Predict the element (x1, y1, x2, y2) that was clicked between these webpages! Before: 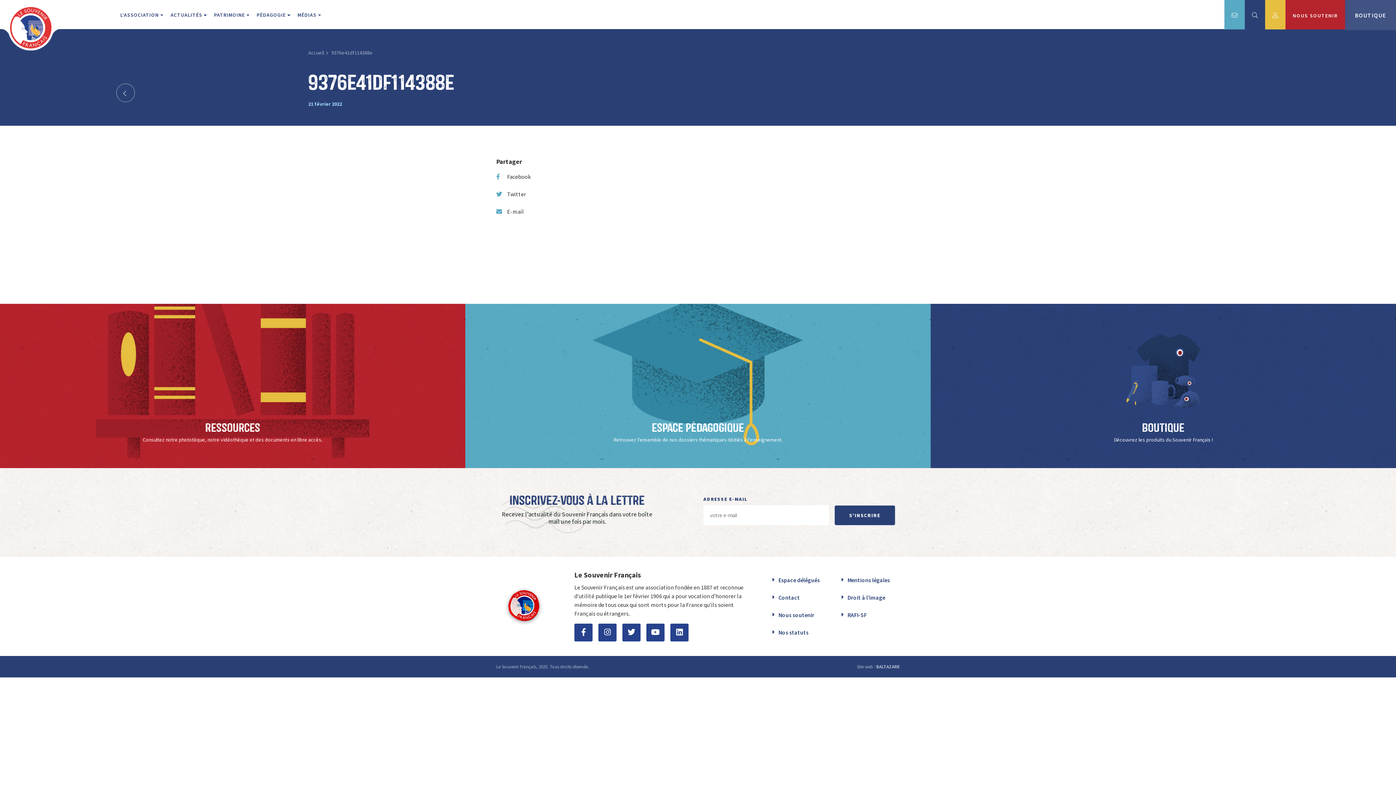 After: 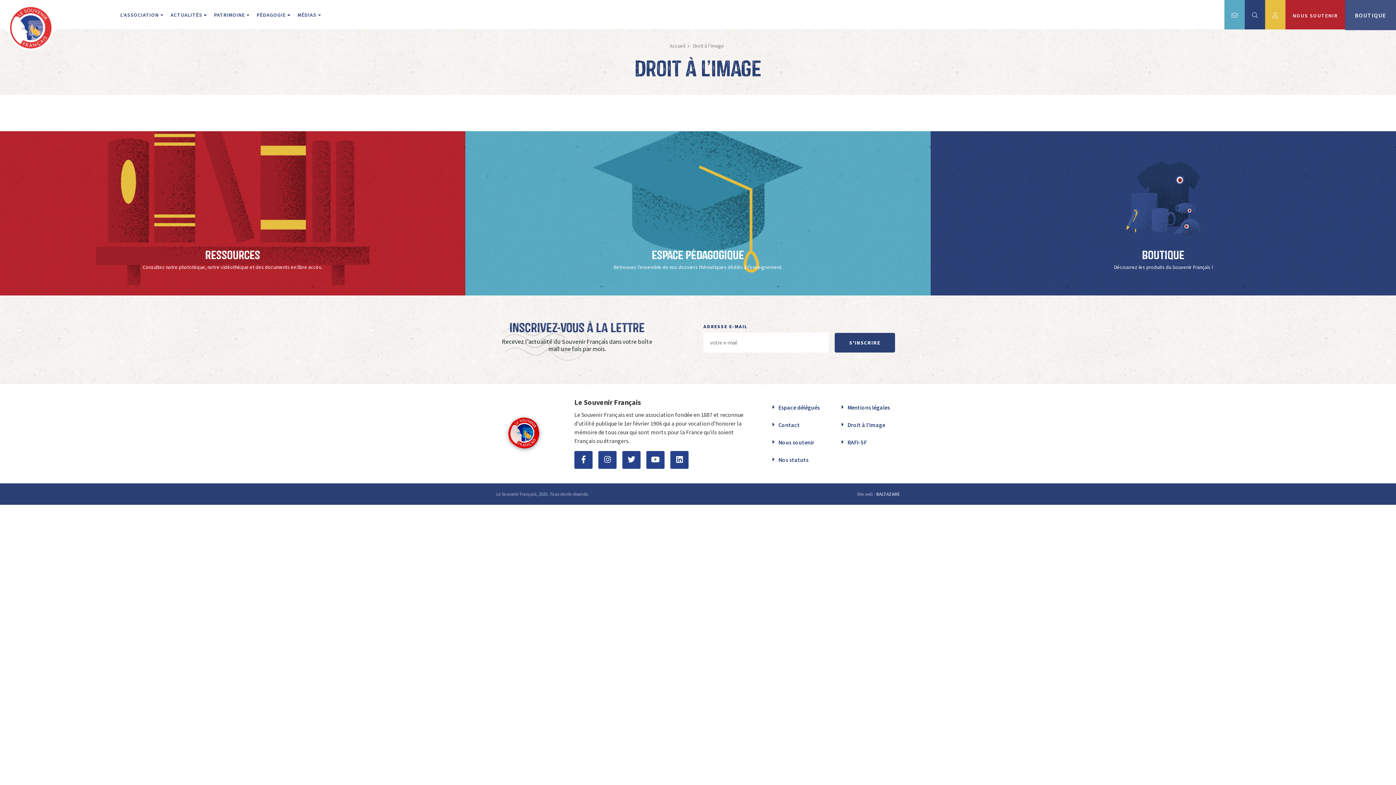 Action: bbox: (841, 594, 885, 601) label: Droit à l’image